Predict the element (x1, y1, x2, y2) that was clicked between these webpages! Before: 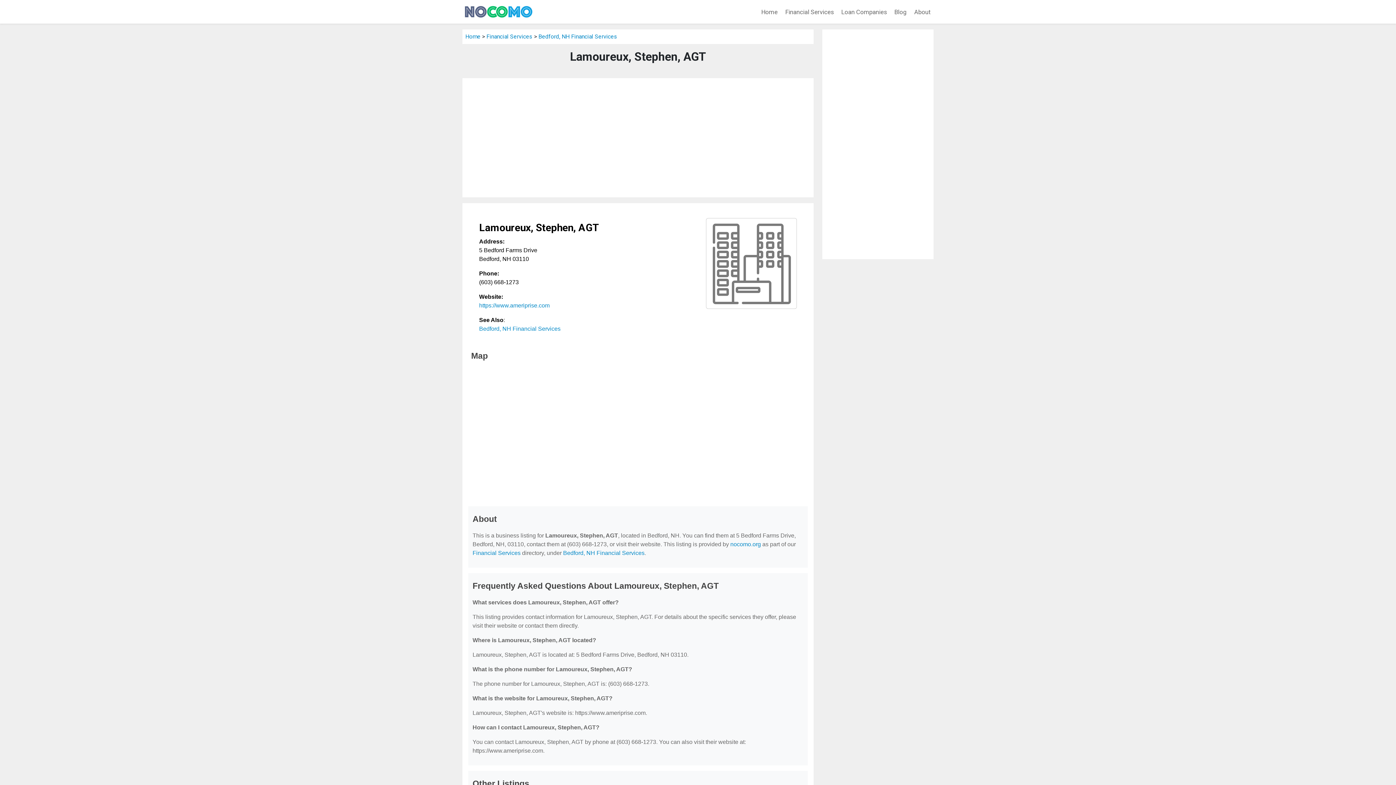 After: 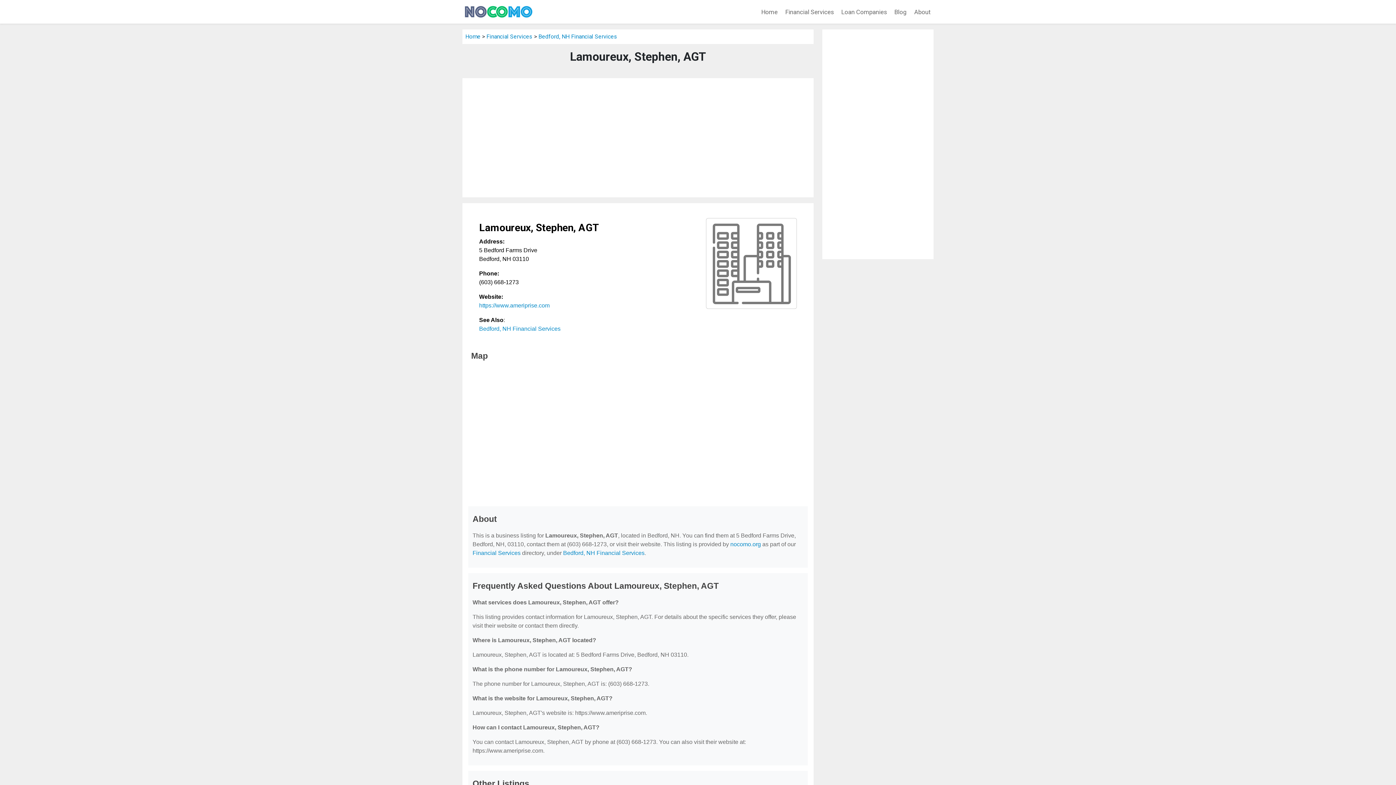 Action: bbox: (479, 302, 549, 308) label: https://www.ameriprise.com